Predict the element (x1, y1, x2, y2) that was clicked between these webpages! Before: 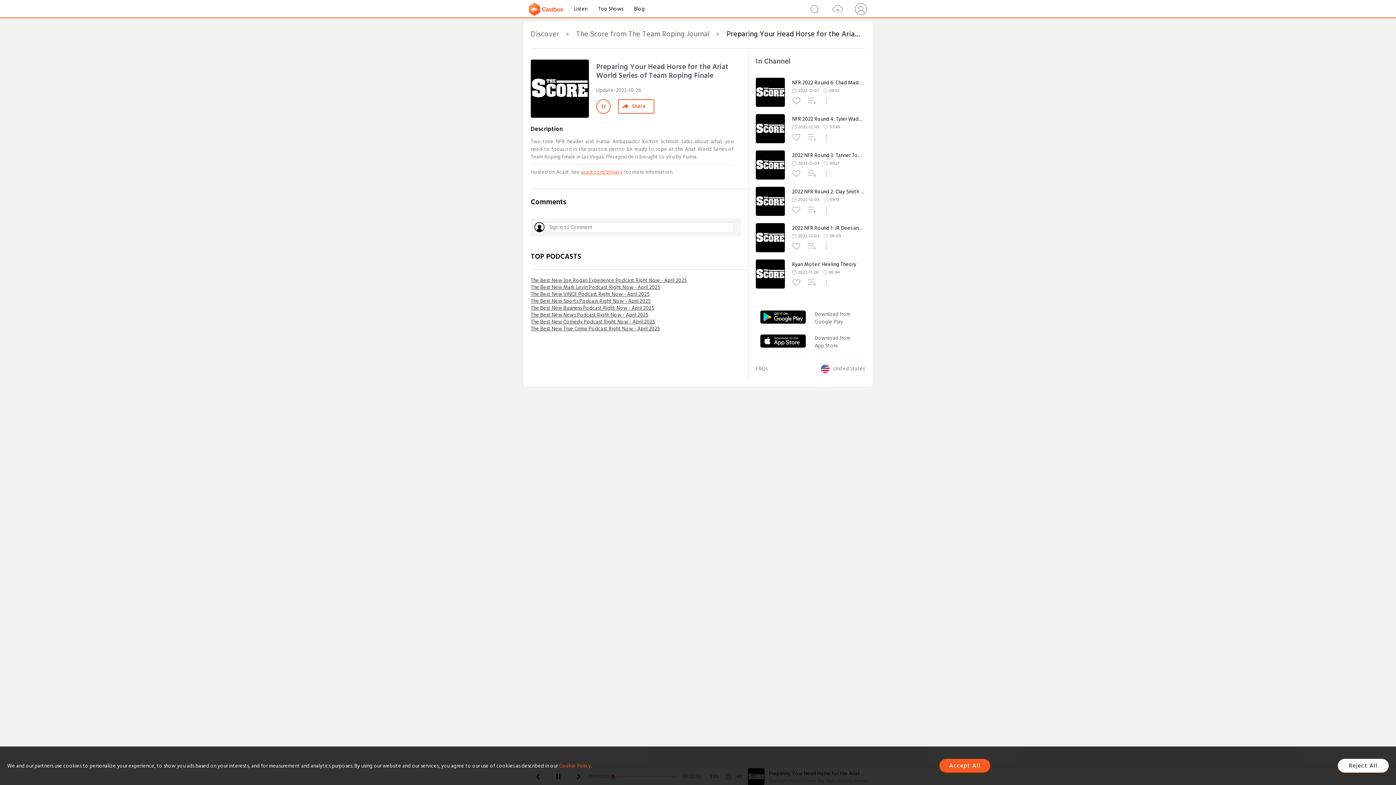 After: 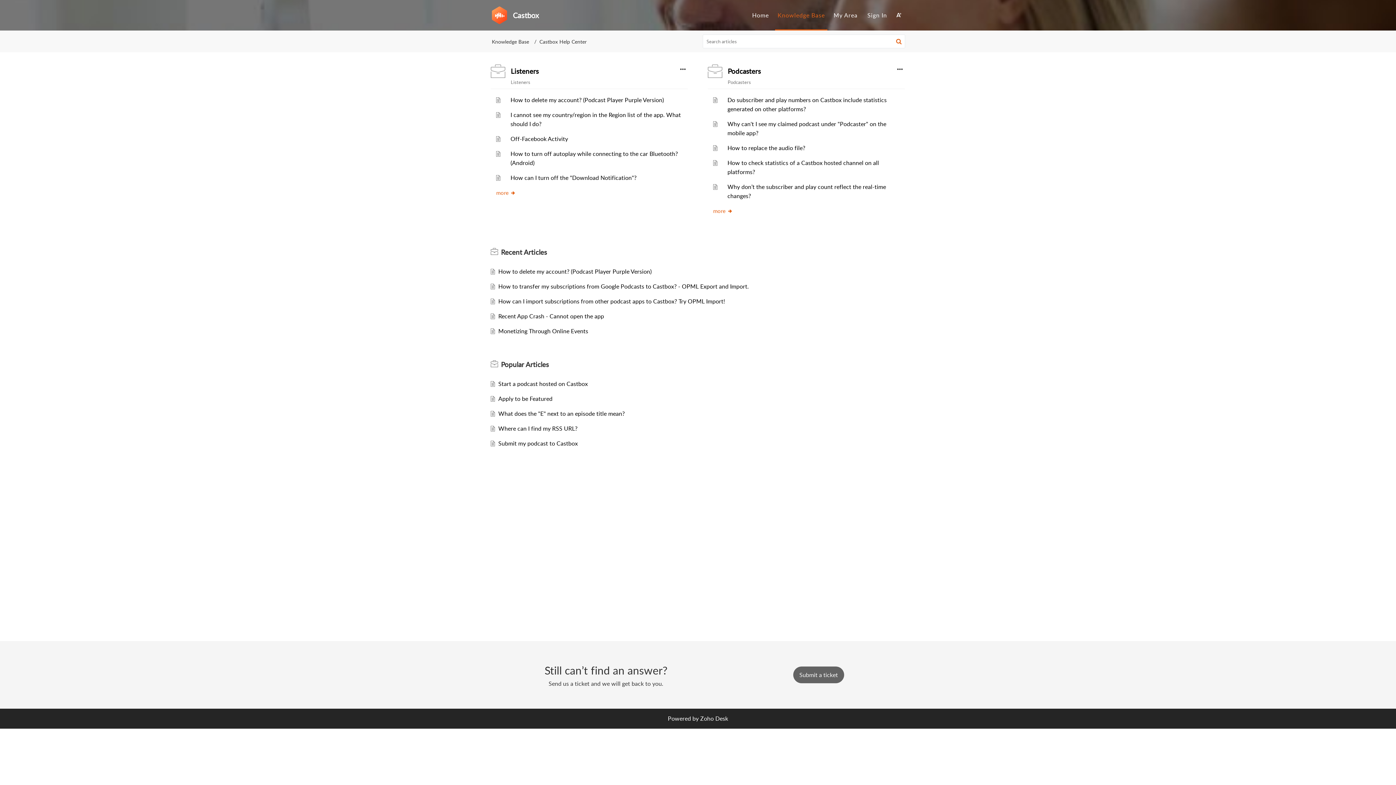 Action: label: FAQs bbox: (756, 364, 767, 373)